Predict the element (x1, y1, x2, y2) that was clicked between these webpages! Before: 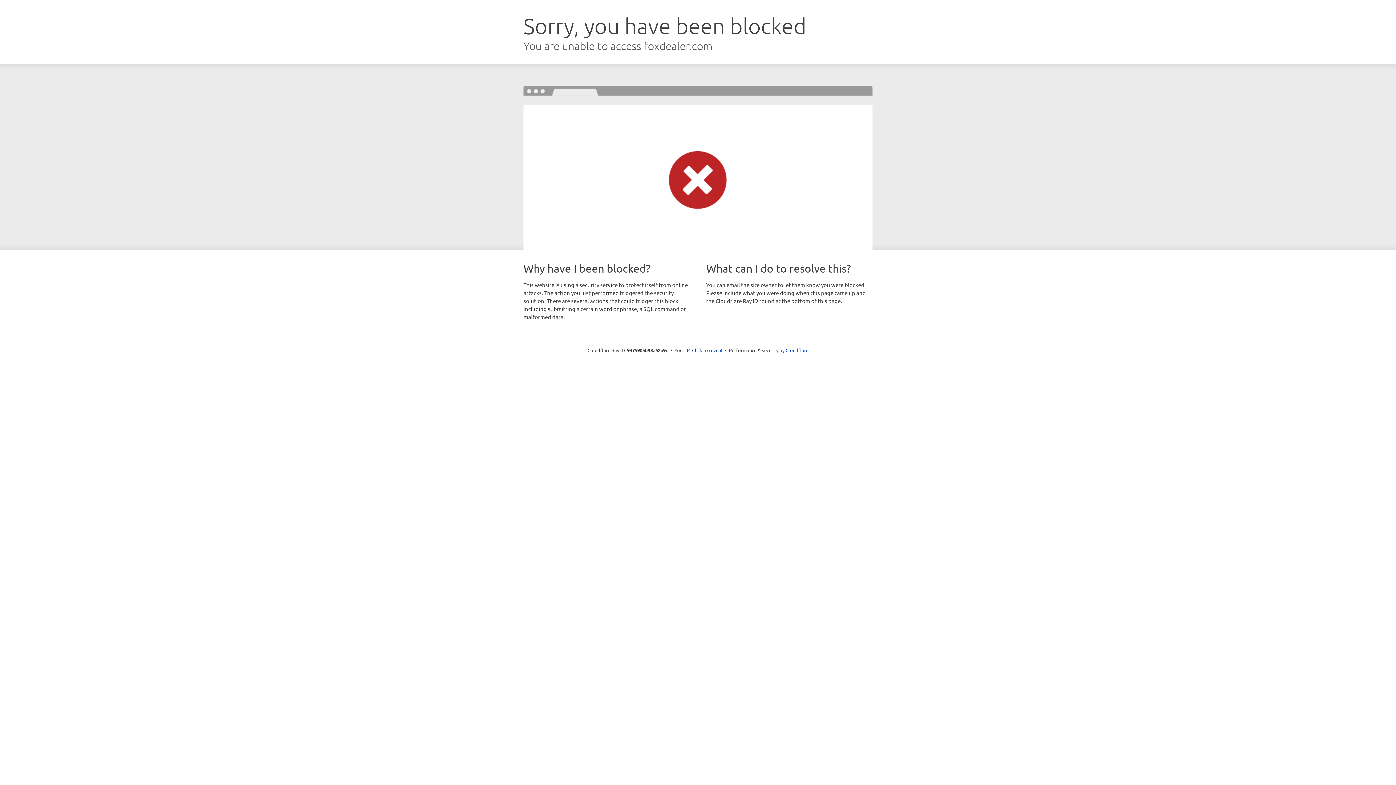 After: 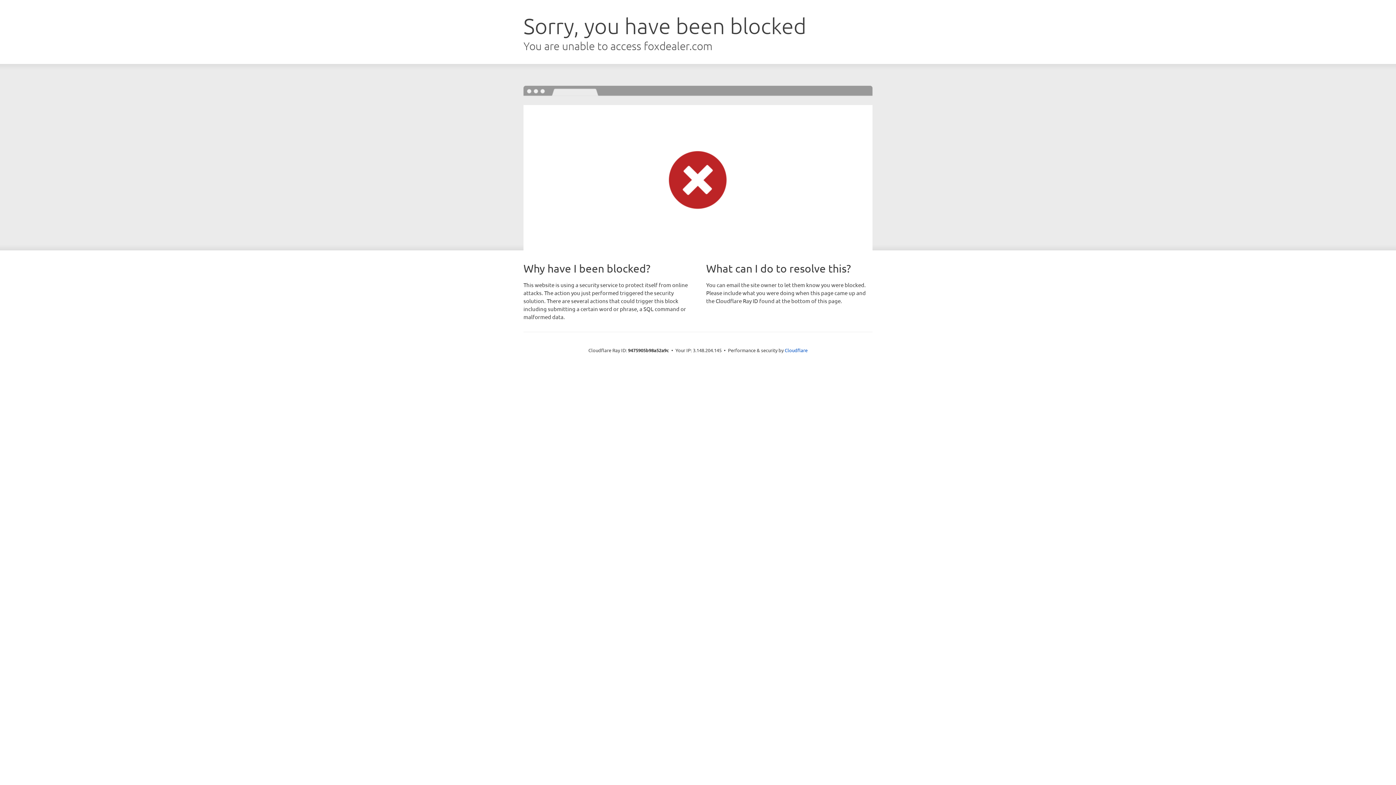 Action: label: Click to reveal bbox: (692, 346, 722, 353)